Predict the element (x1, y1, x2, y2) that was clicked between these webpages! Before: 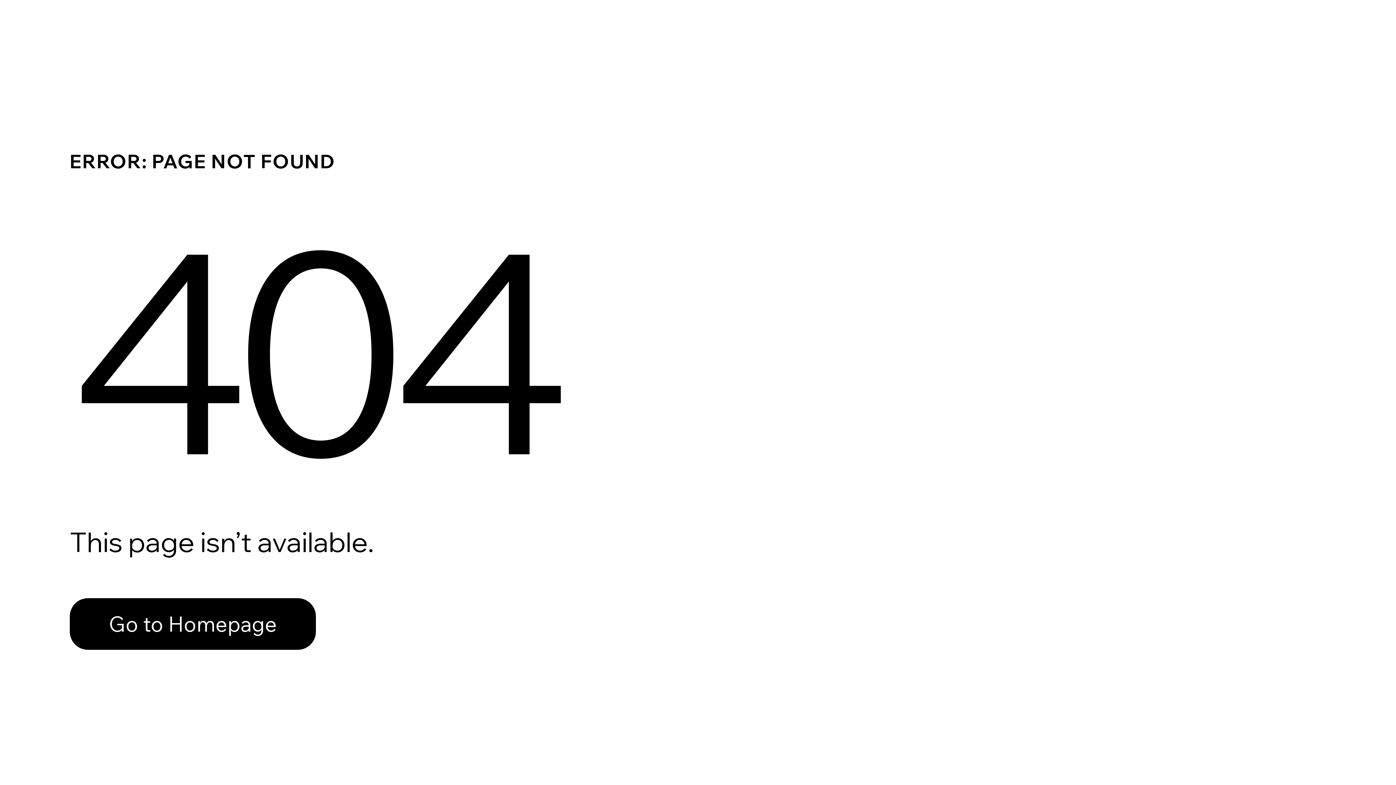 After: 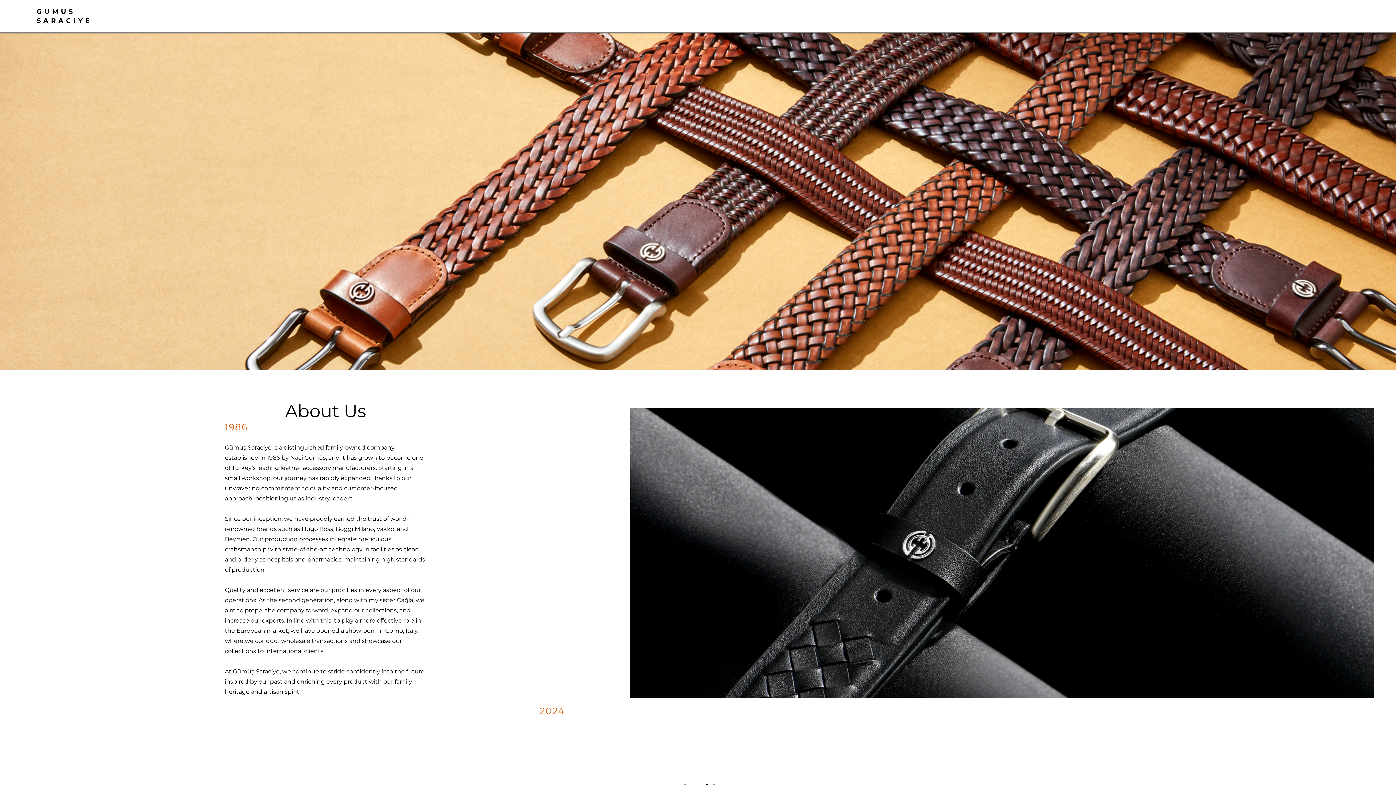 Action: bbox: (69, 598, 316, 650) label: Go to Homepage